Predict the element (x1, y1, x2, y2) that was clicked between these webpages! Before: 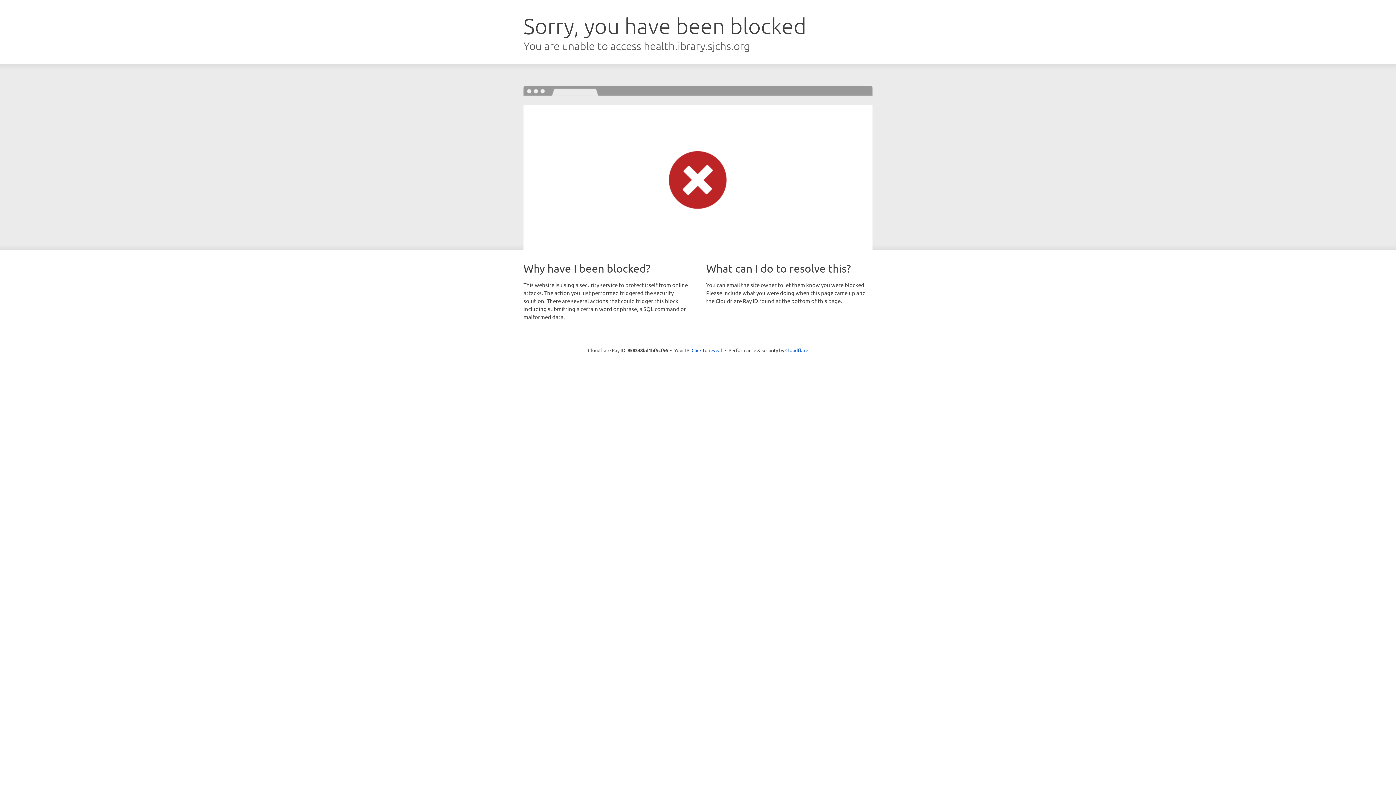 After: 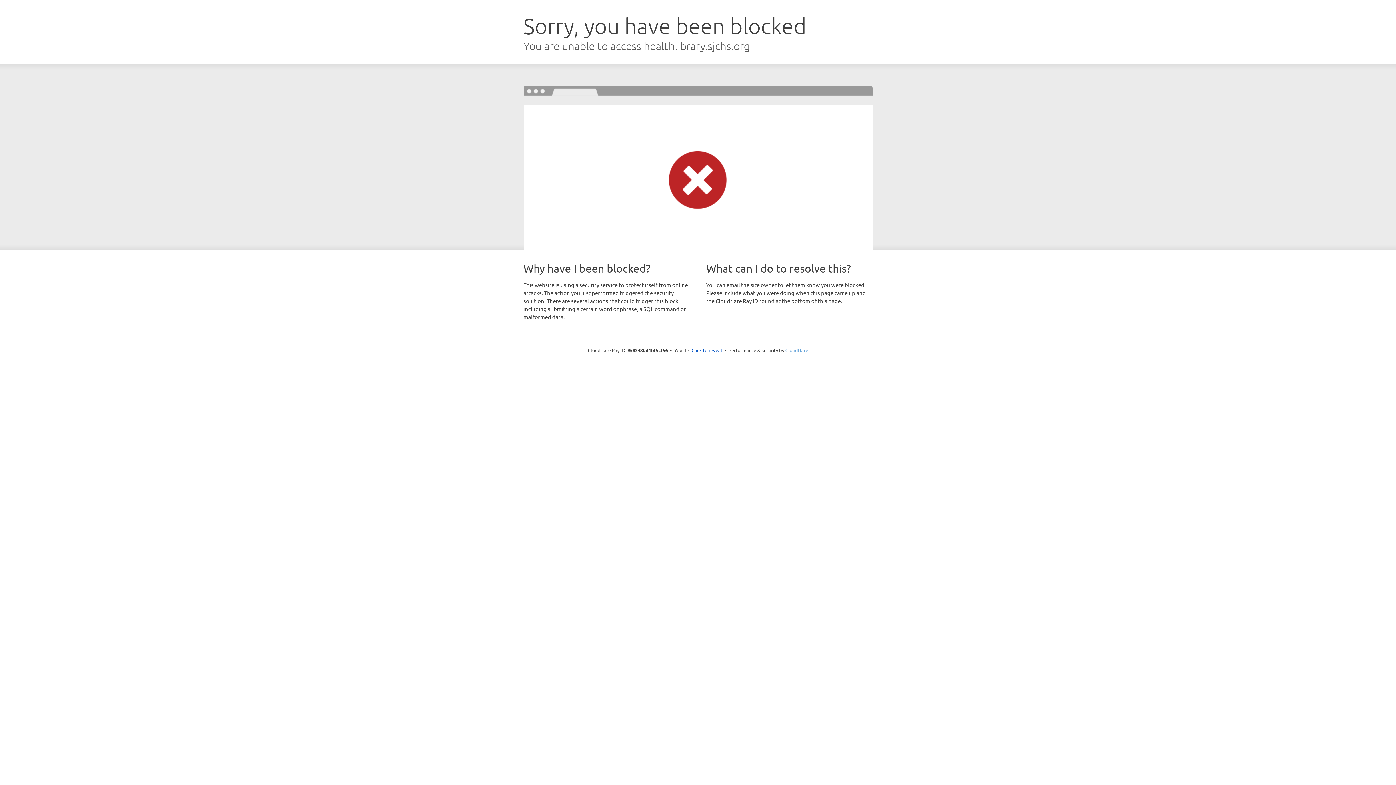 Action: label: Cloudflare bbox: (785, 347, 808, 353)